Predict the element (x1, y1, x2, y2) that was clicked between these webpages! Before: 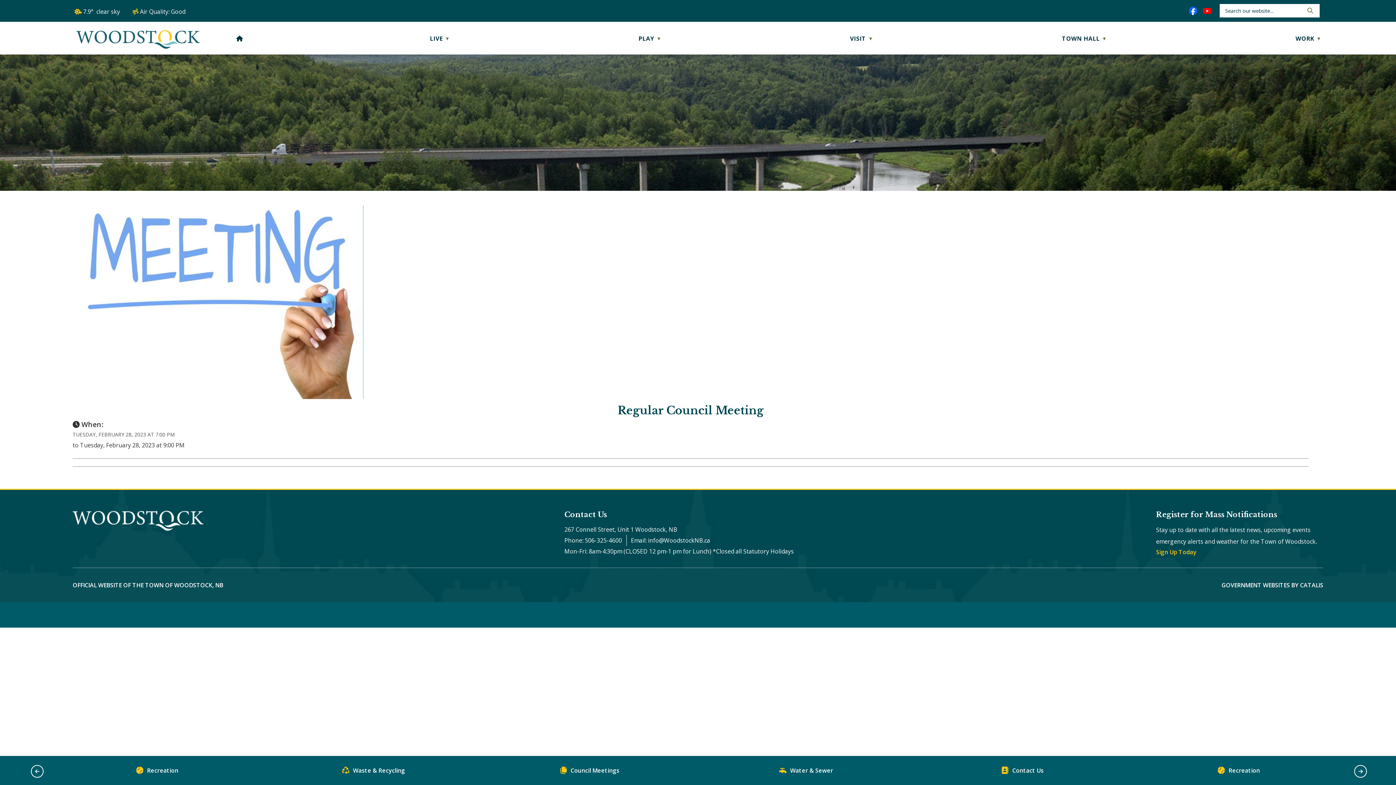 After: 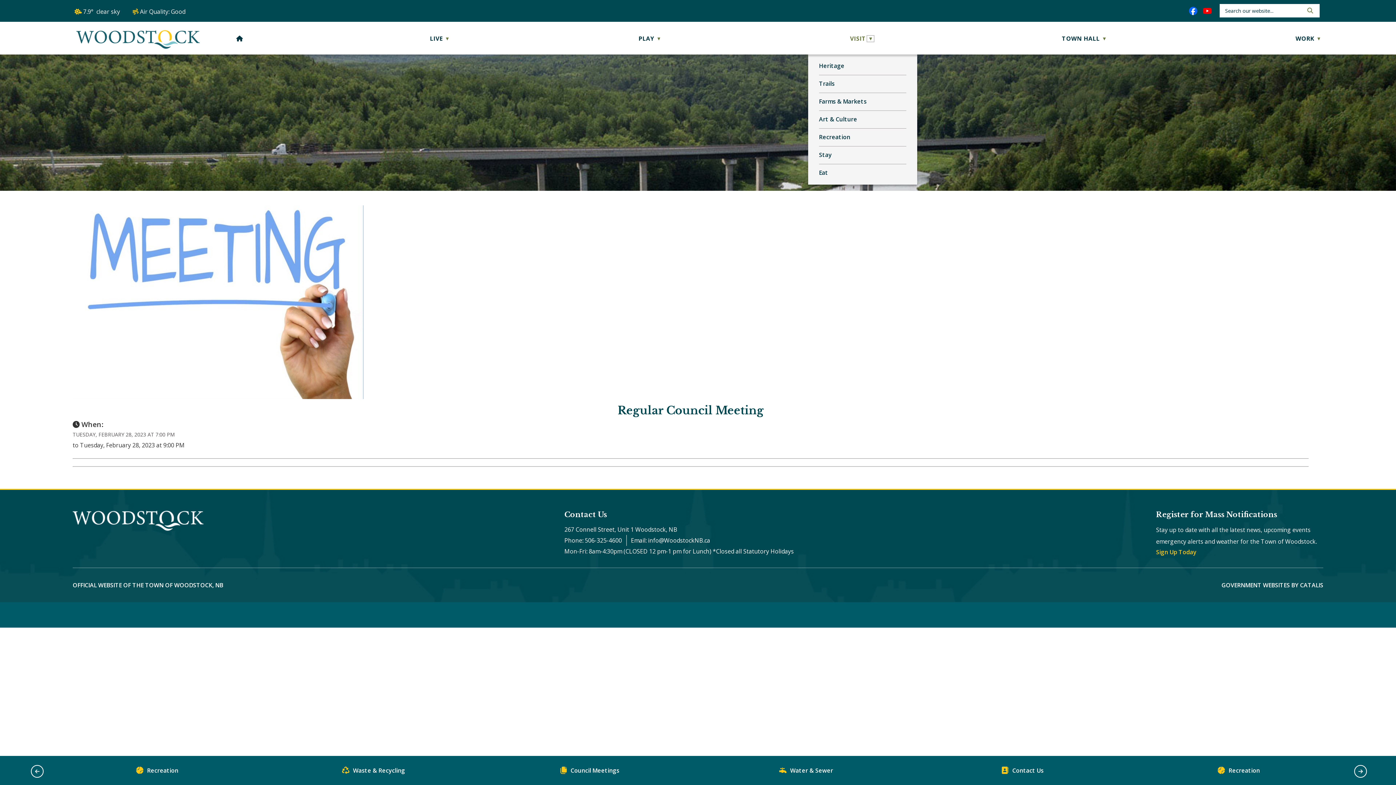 Action: label: show submenu for Visit
▼ bbox: (867, 35, 874, 41)